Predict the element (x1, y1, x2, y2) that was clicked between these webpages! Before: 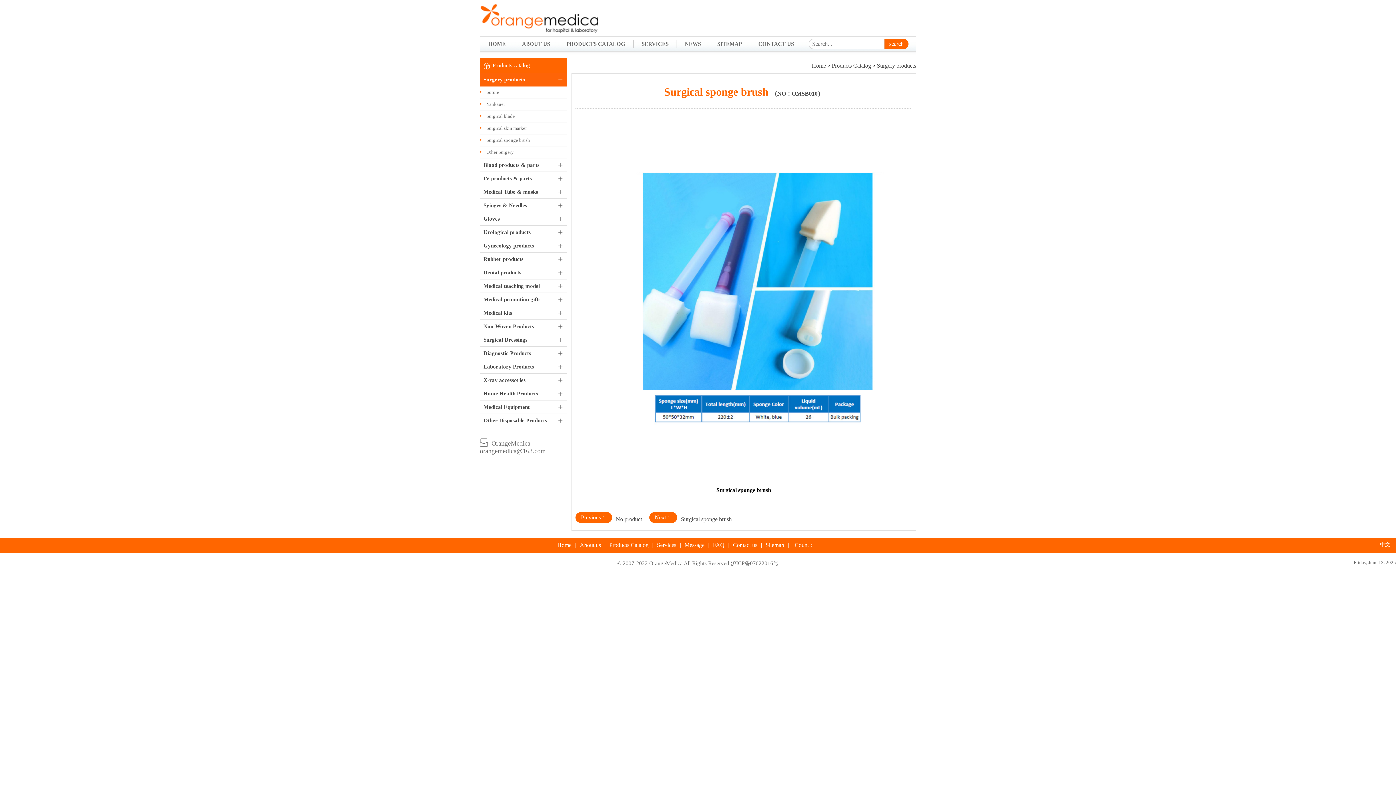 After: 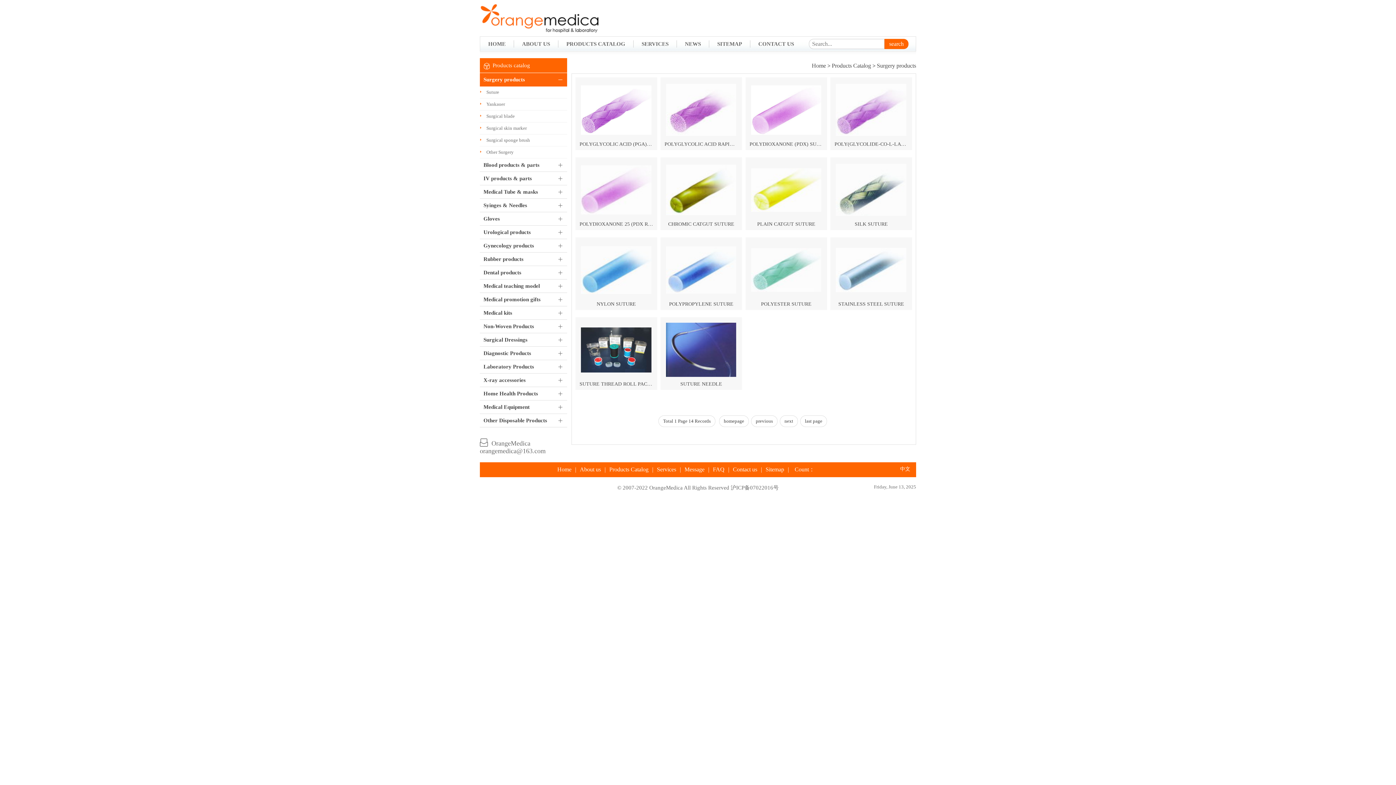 Action: bbox: (480, 86, 567, 98) label: Suture